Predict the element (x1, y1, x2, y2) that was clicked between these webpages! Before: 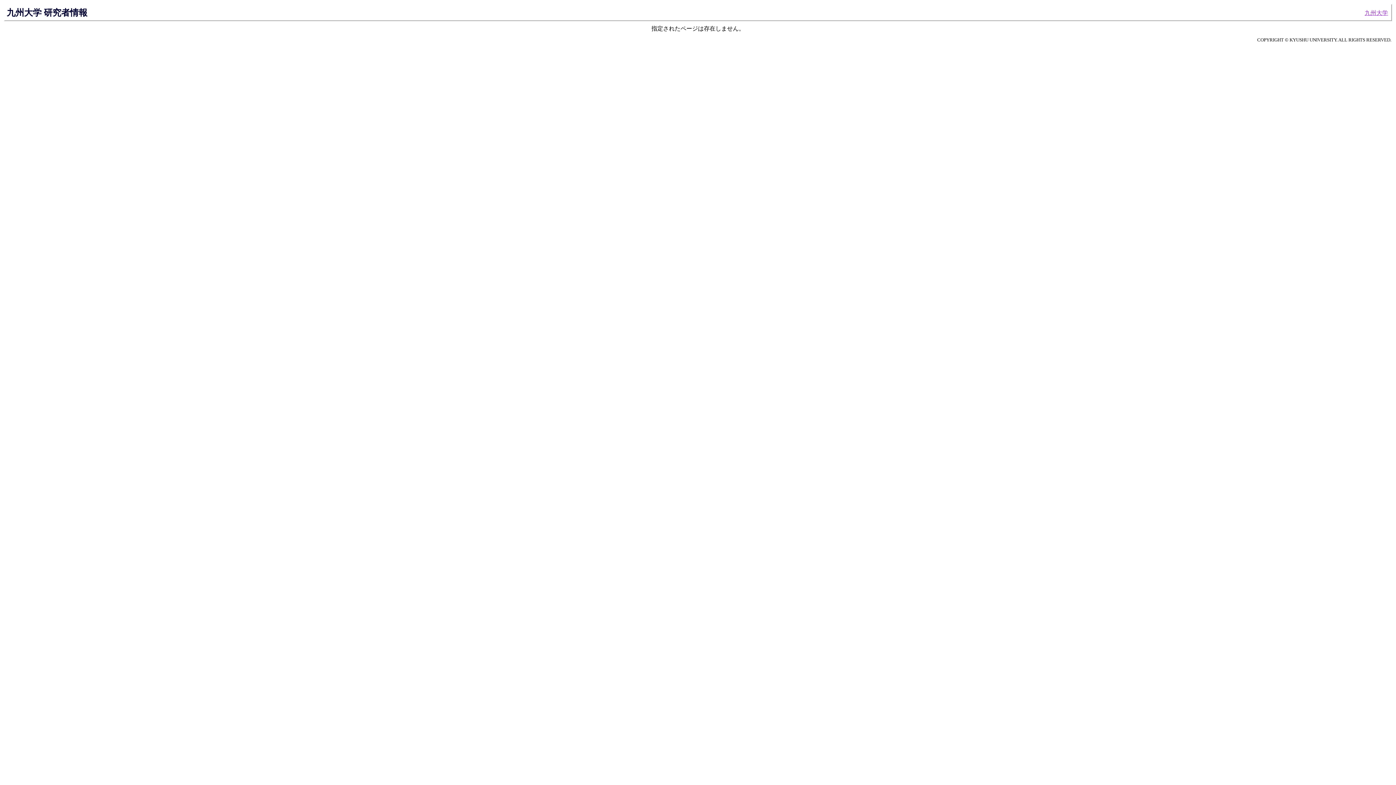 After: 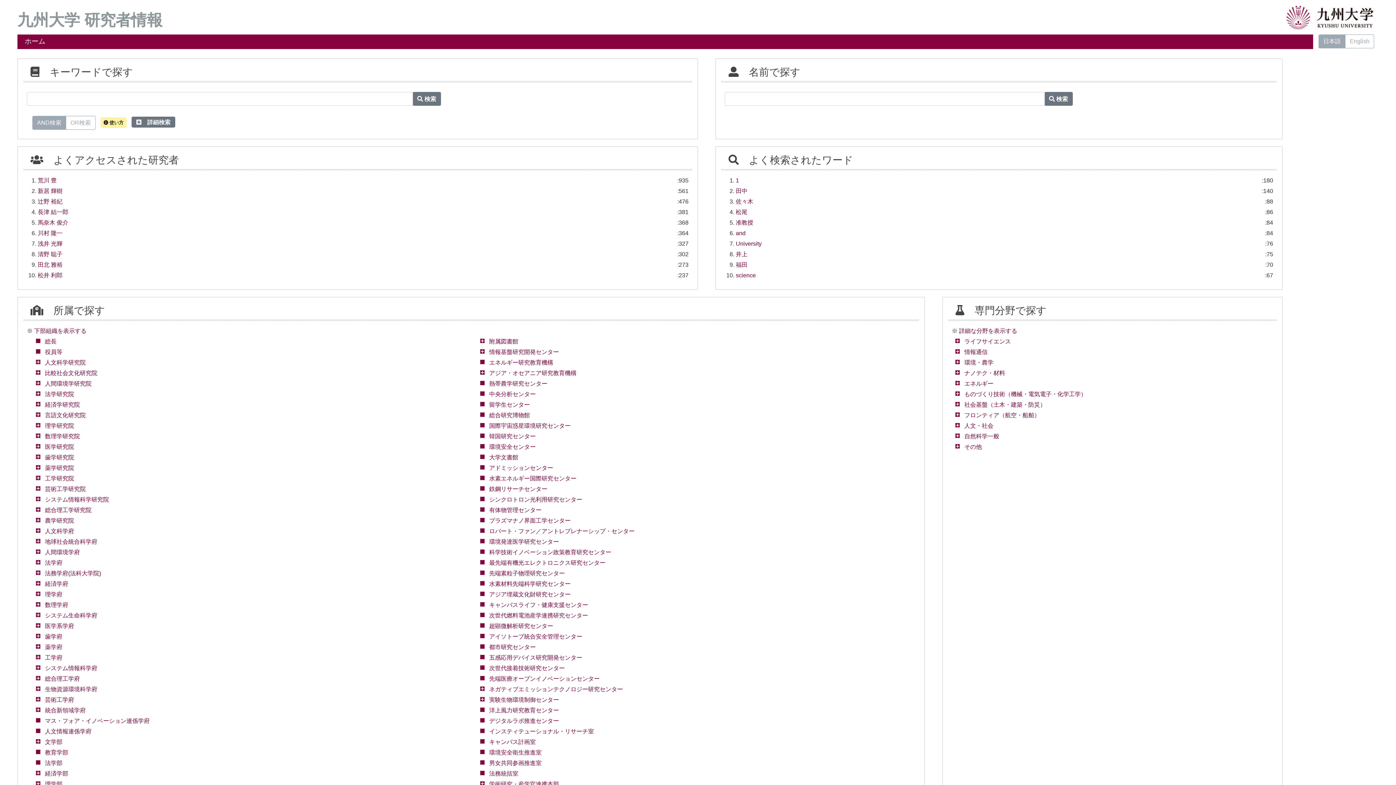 Action: bbox: (6, 7, 87, 17) label: 九州大学 研究者情報